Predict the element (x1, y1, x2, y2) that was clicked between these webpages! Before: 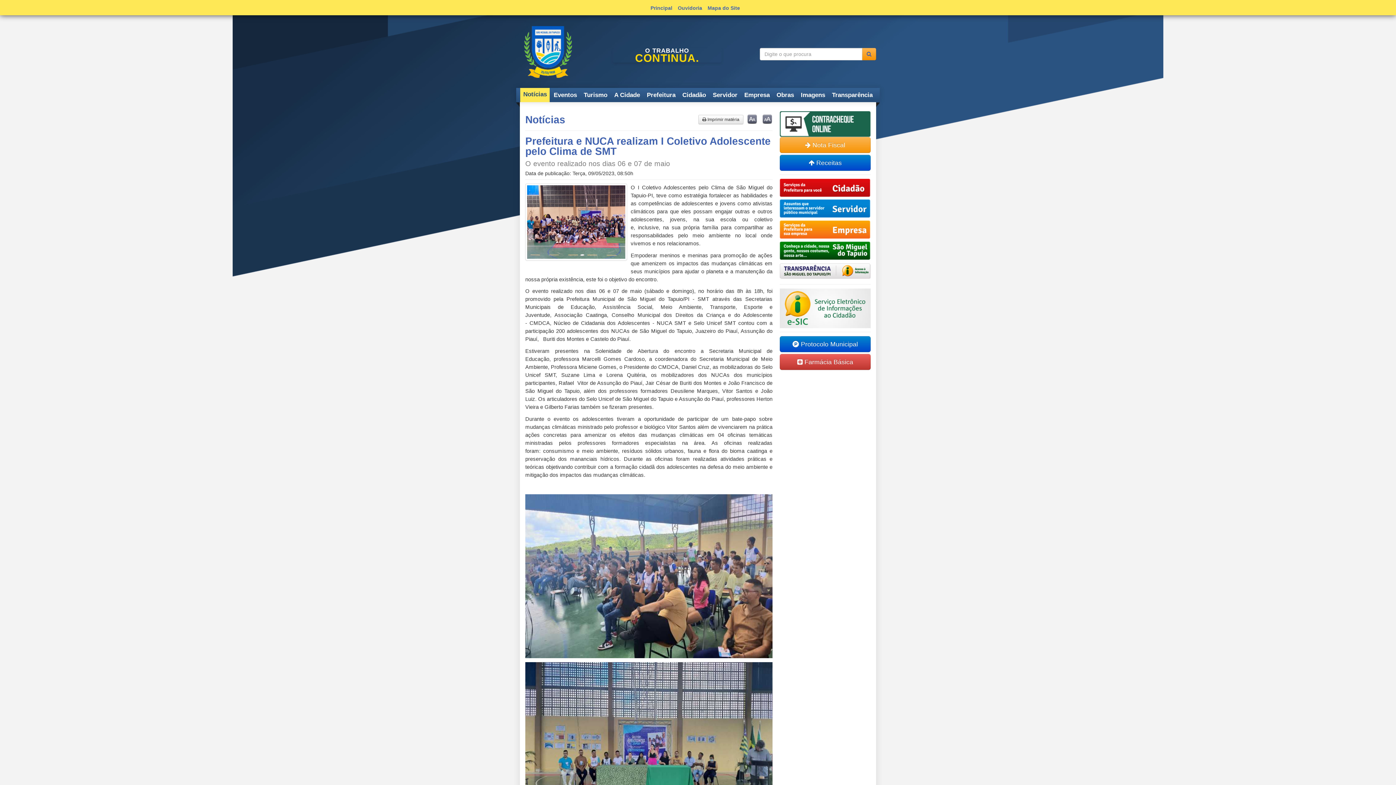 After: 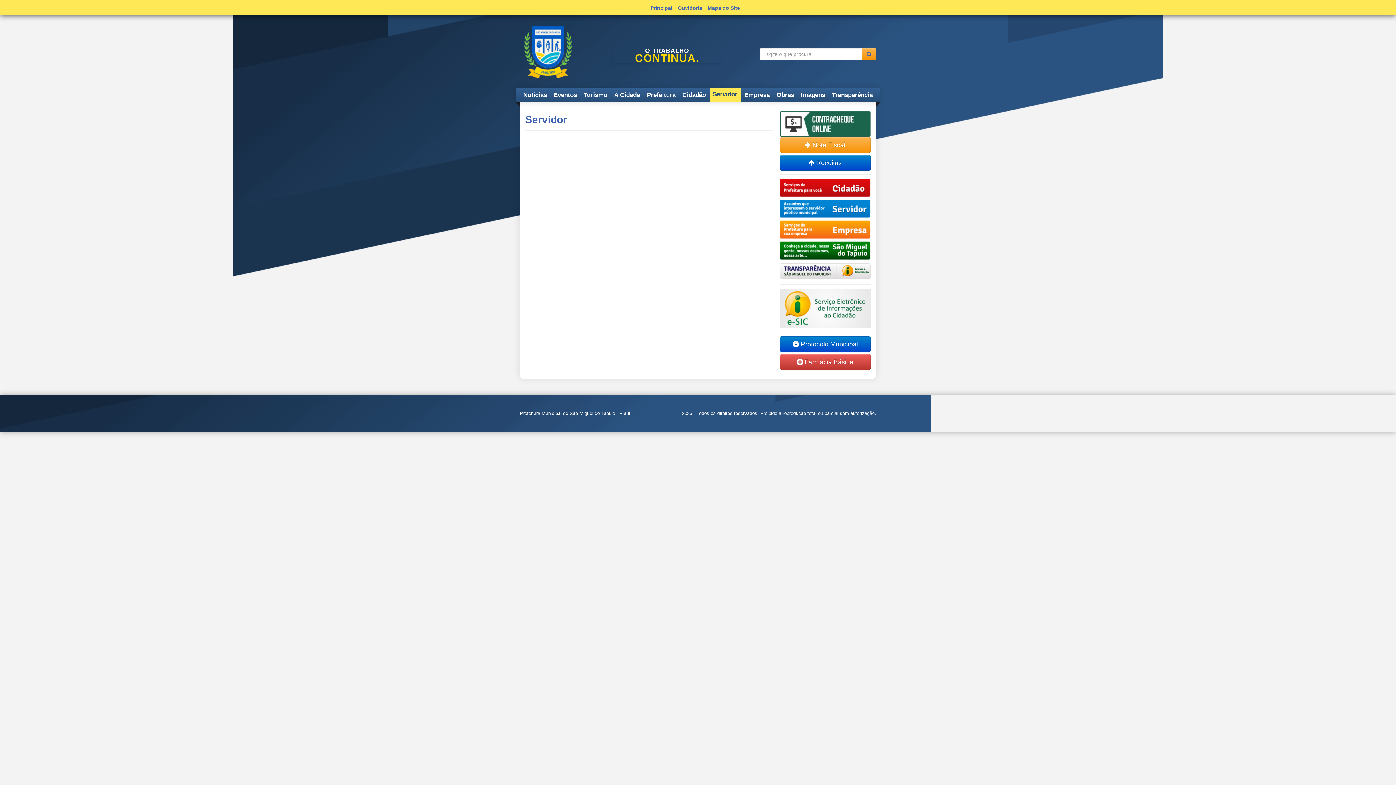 Action: label: Servidor bbox: (780, 199, 870, 218)